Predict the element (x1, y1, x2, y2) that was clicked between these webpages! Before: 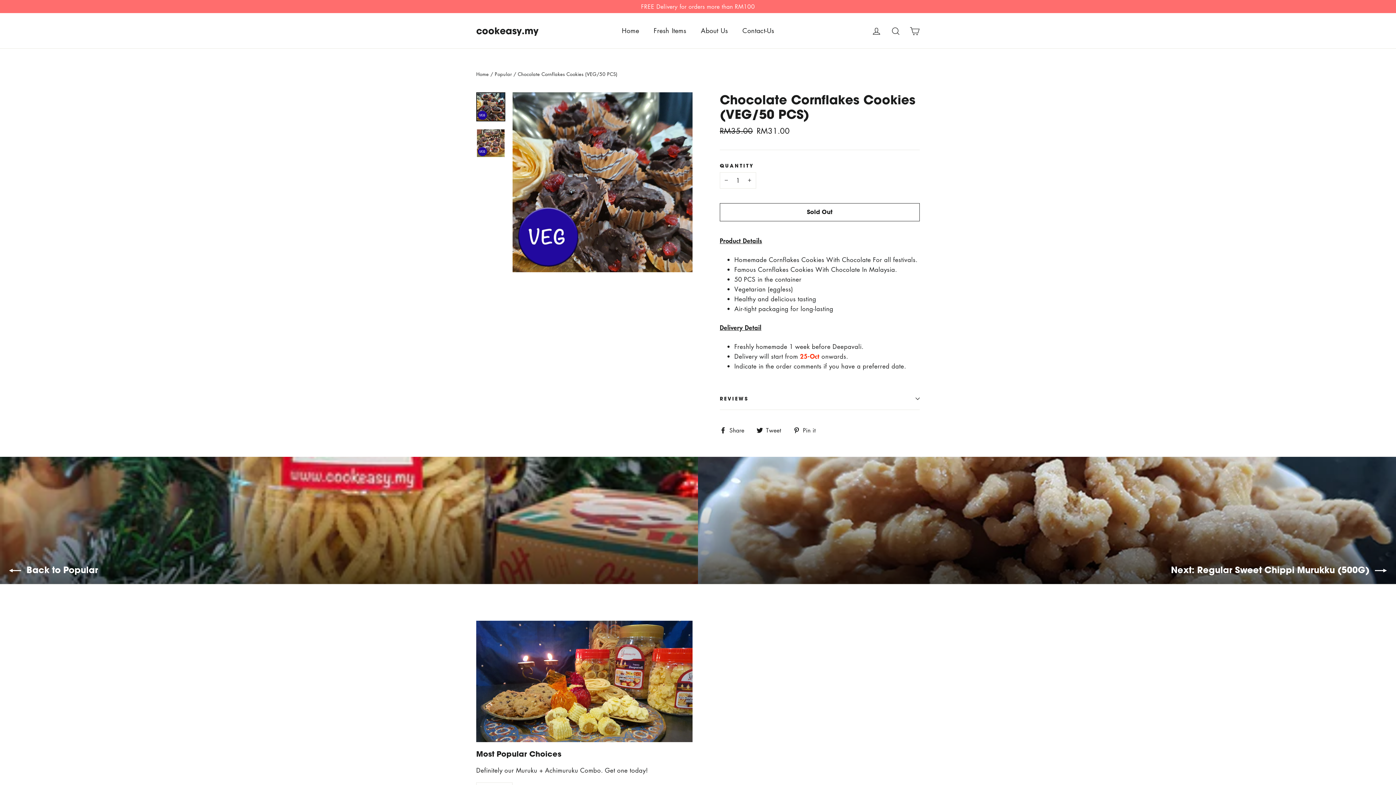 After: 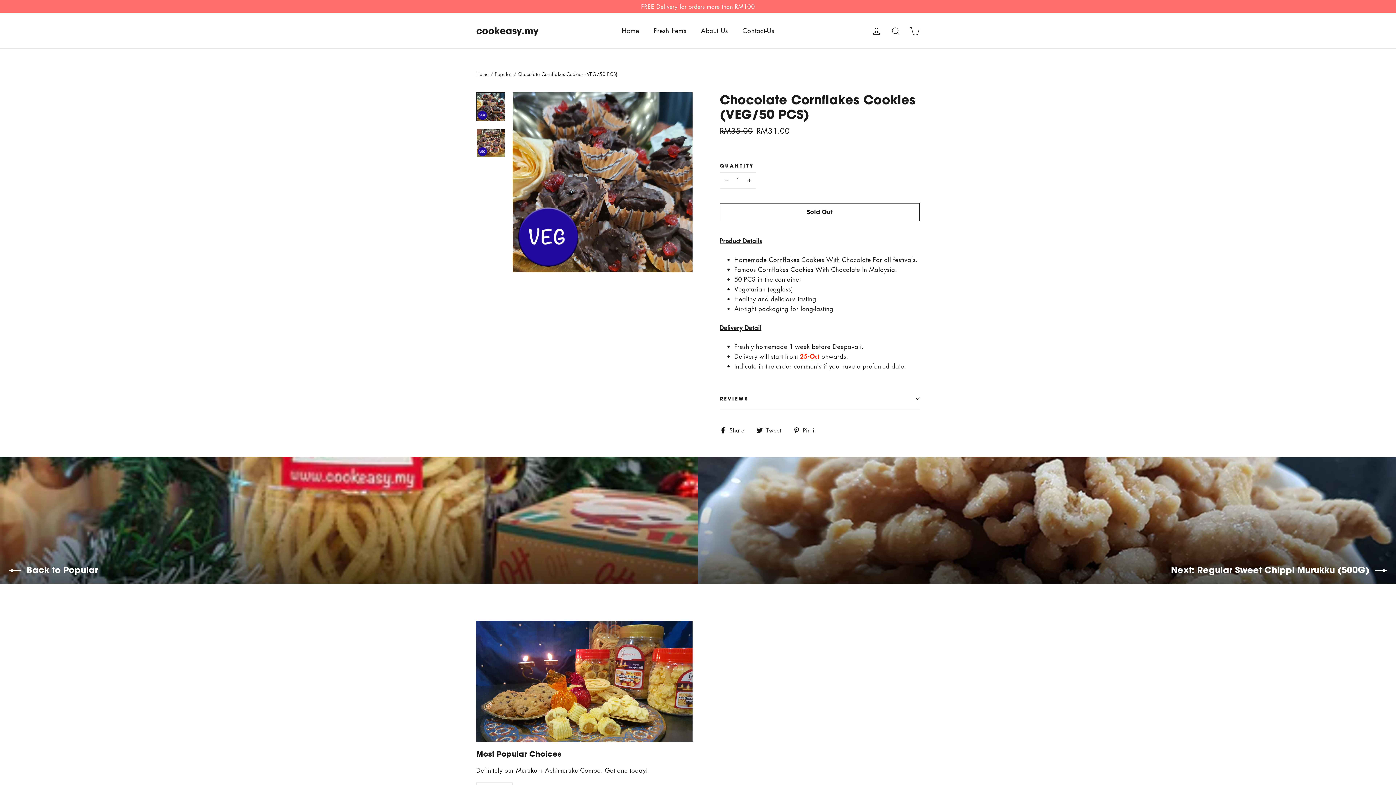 Action: bbox: (477, 92, 504, 120)